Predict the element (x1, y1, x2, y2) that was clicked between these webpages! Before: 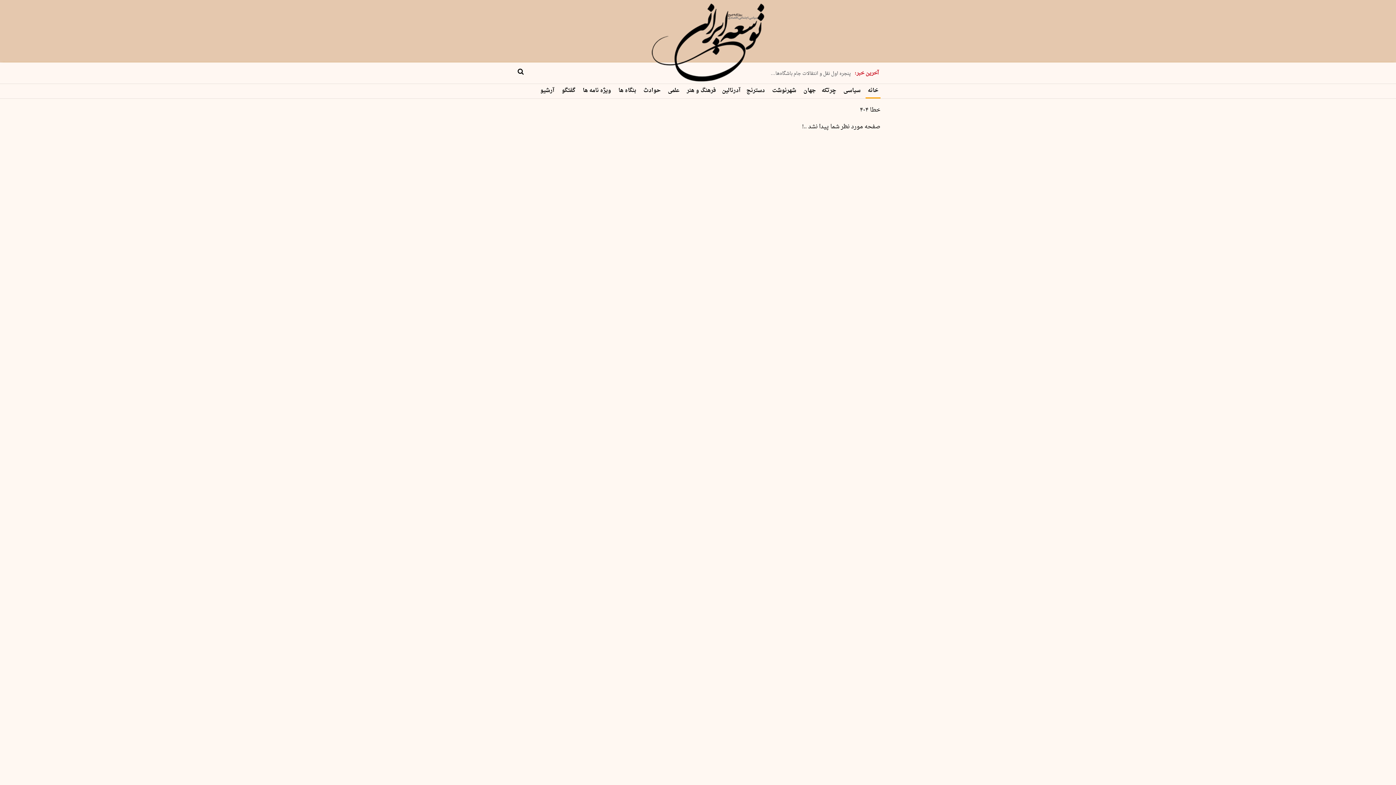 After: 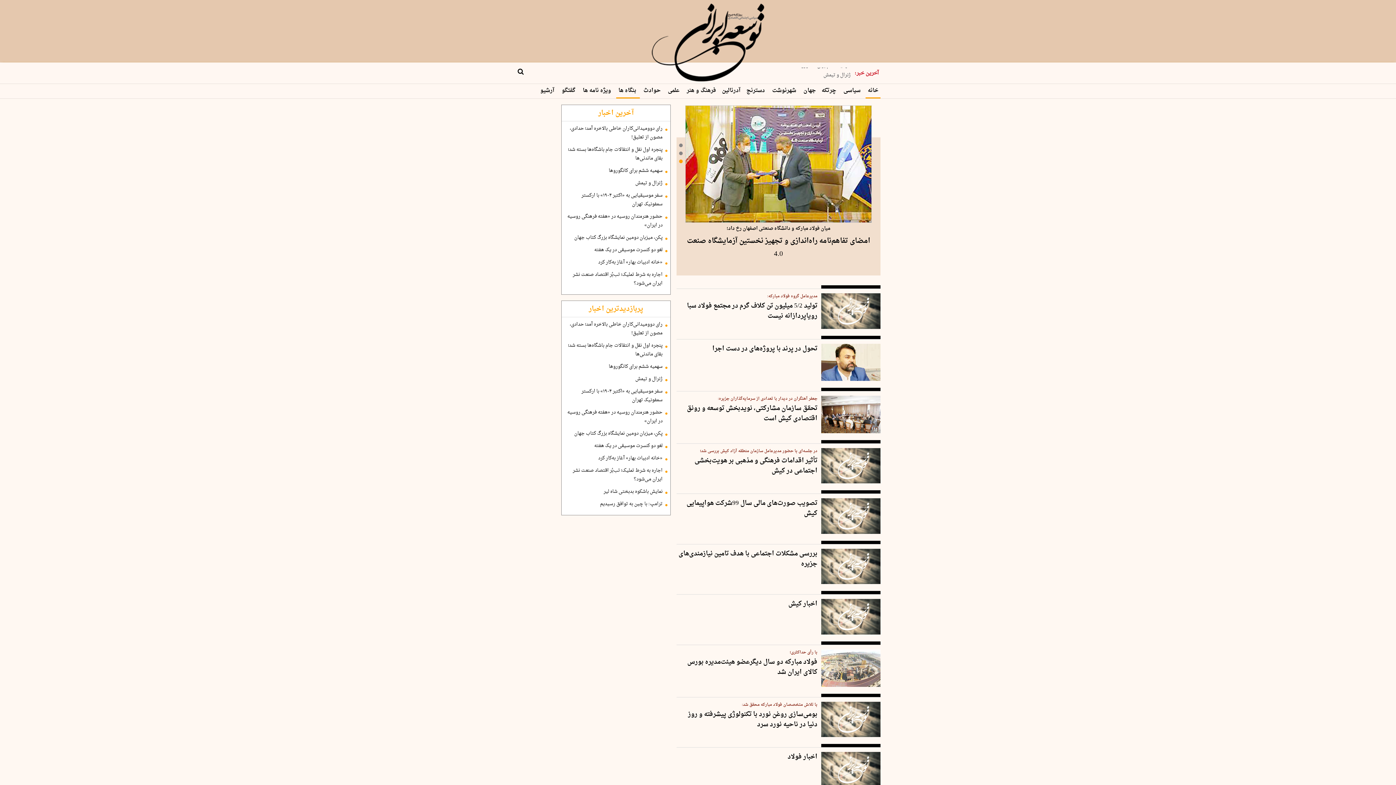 Action: bbox: (616, 84, 640, 96) label:  بنگاه ها